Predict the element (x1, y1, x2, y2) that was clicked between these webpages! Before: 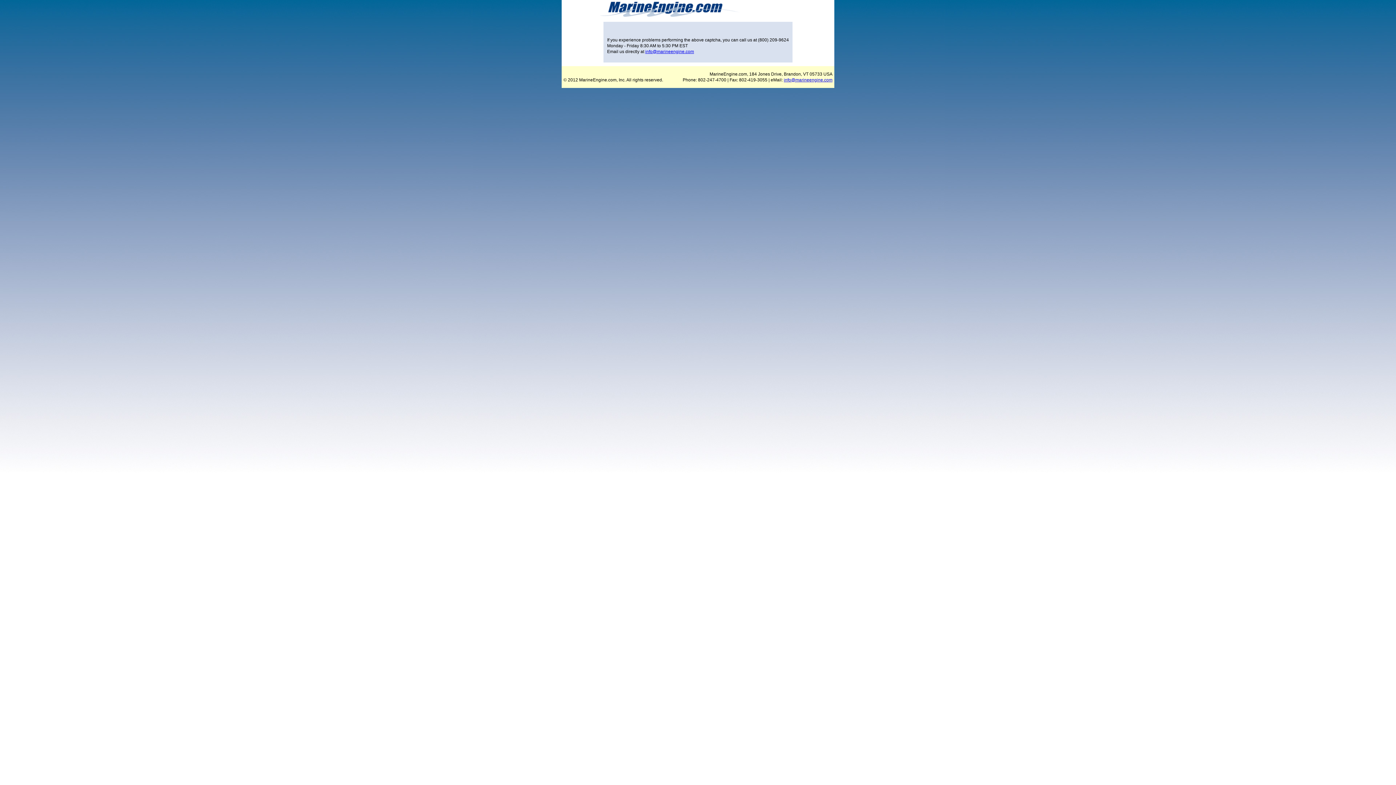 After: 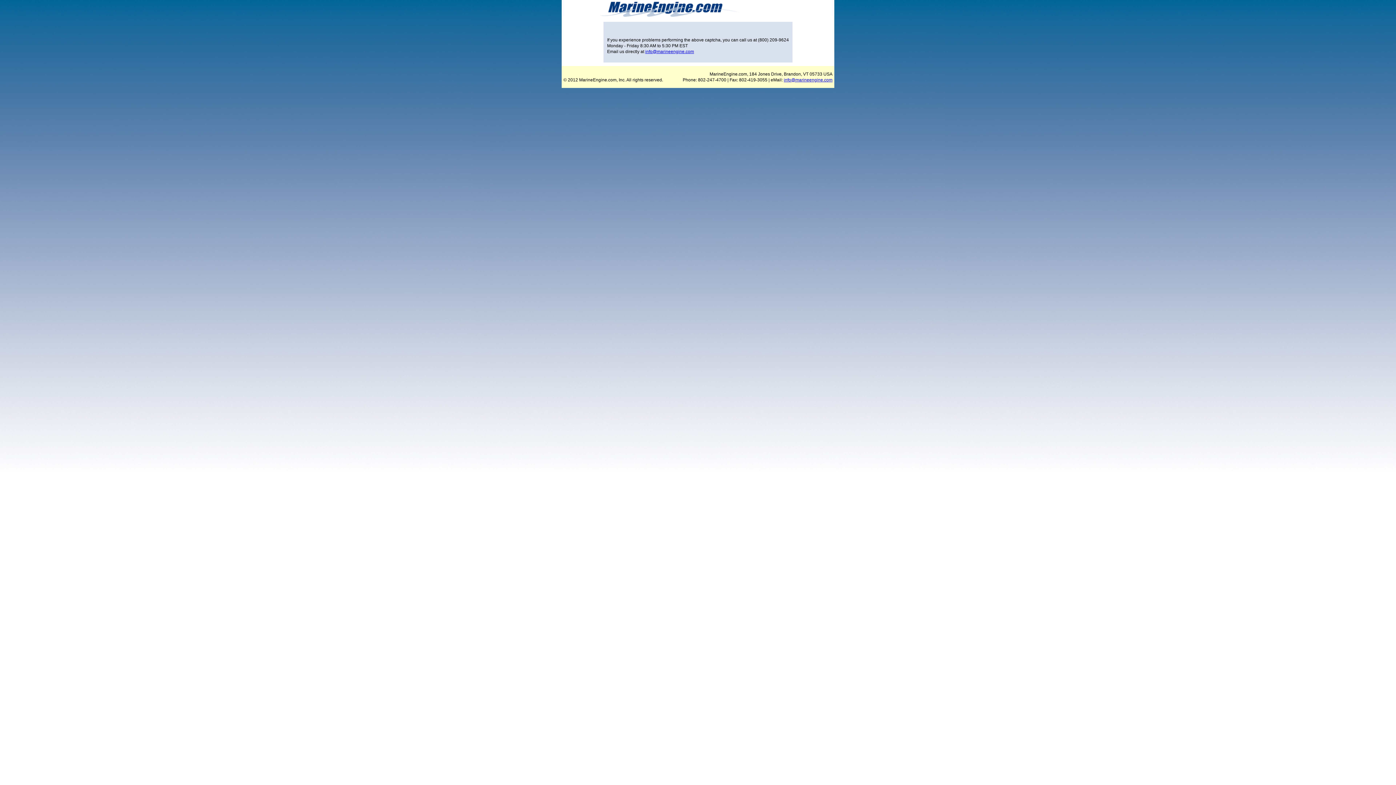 Action: label: info@marineengine.com bbox: (784, 77, 832, 82)